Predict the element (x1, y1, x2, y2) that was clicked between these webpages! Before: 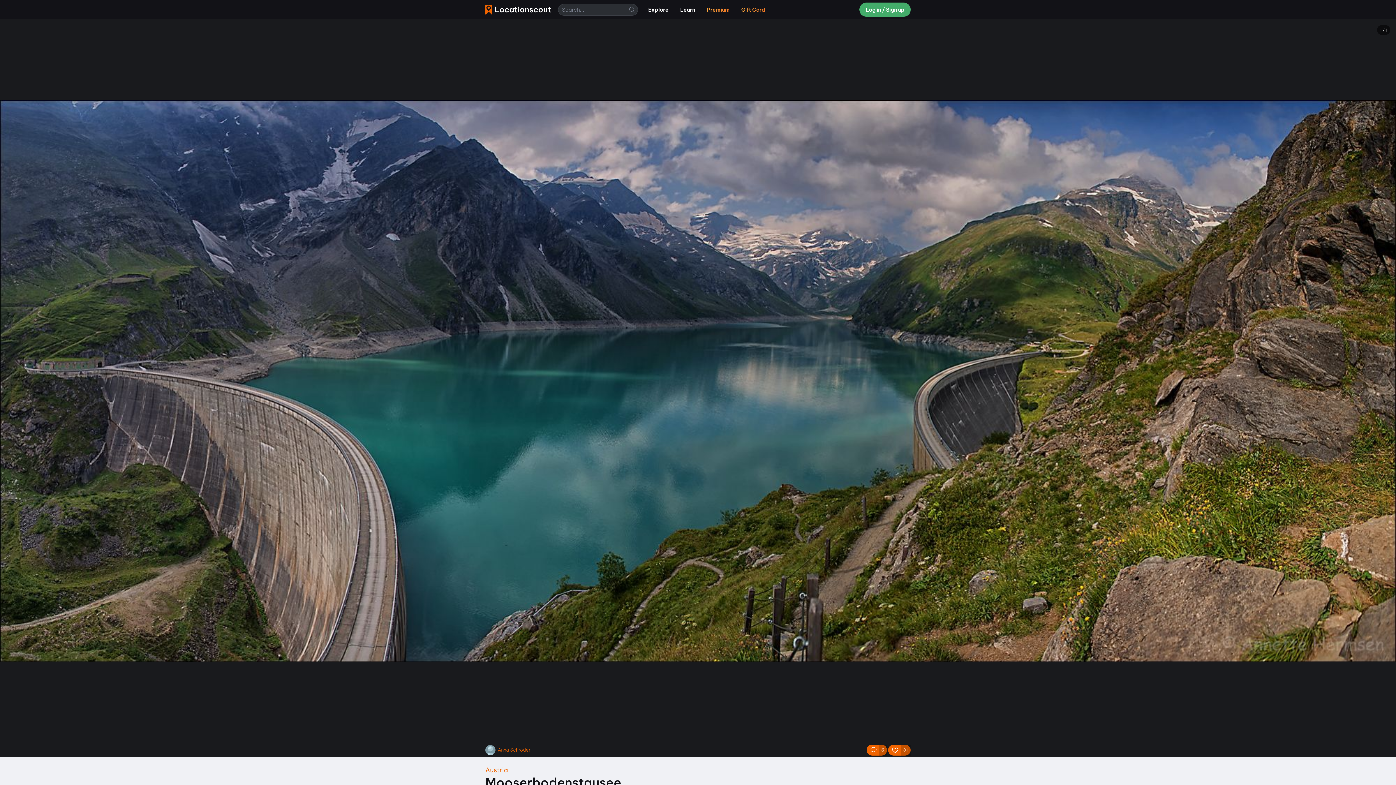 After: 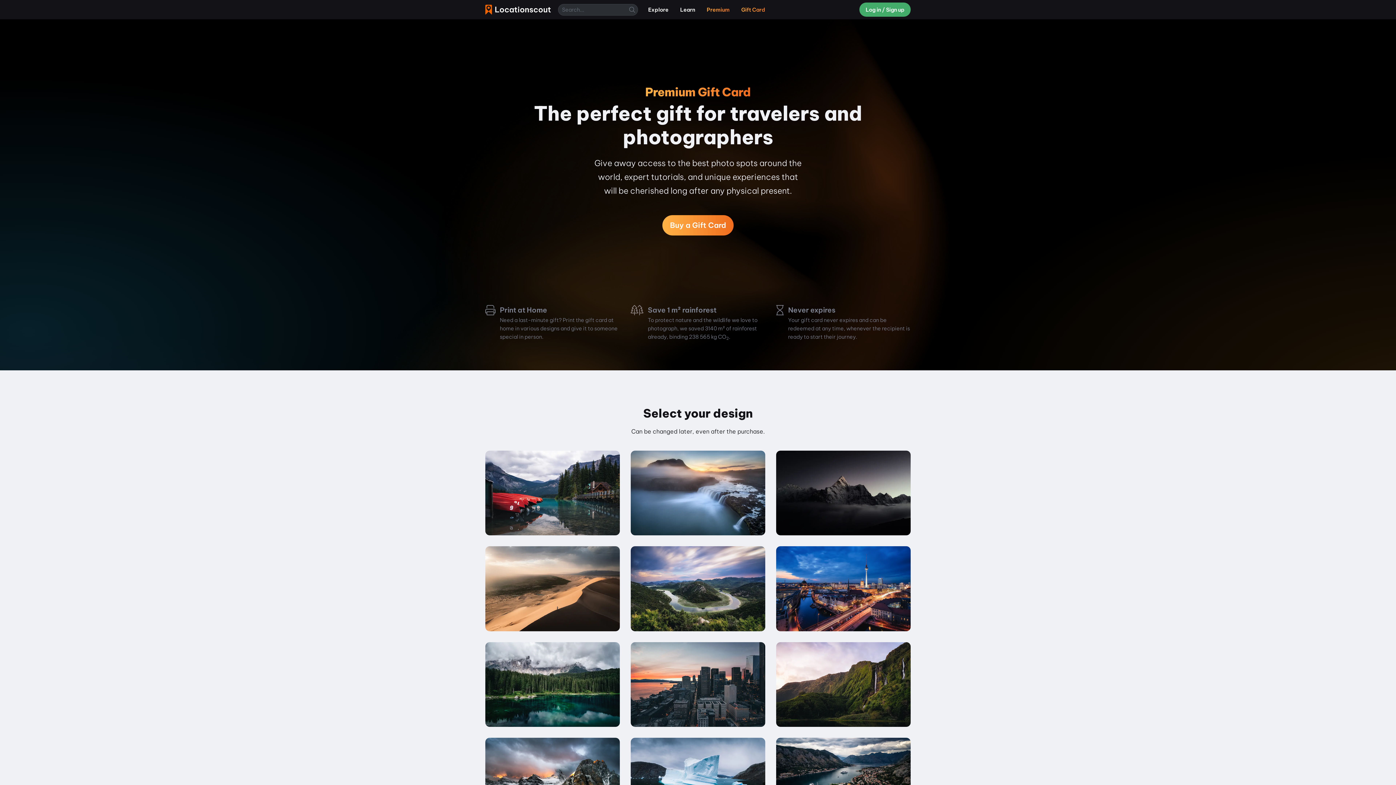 Action: label: Gift Card bbox: (735, 3, 771, 16)